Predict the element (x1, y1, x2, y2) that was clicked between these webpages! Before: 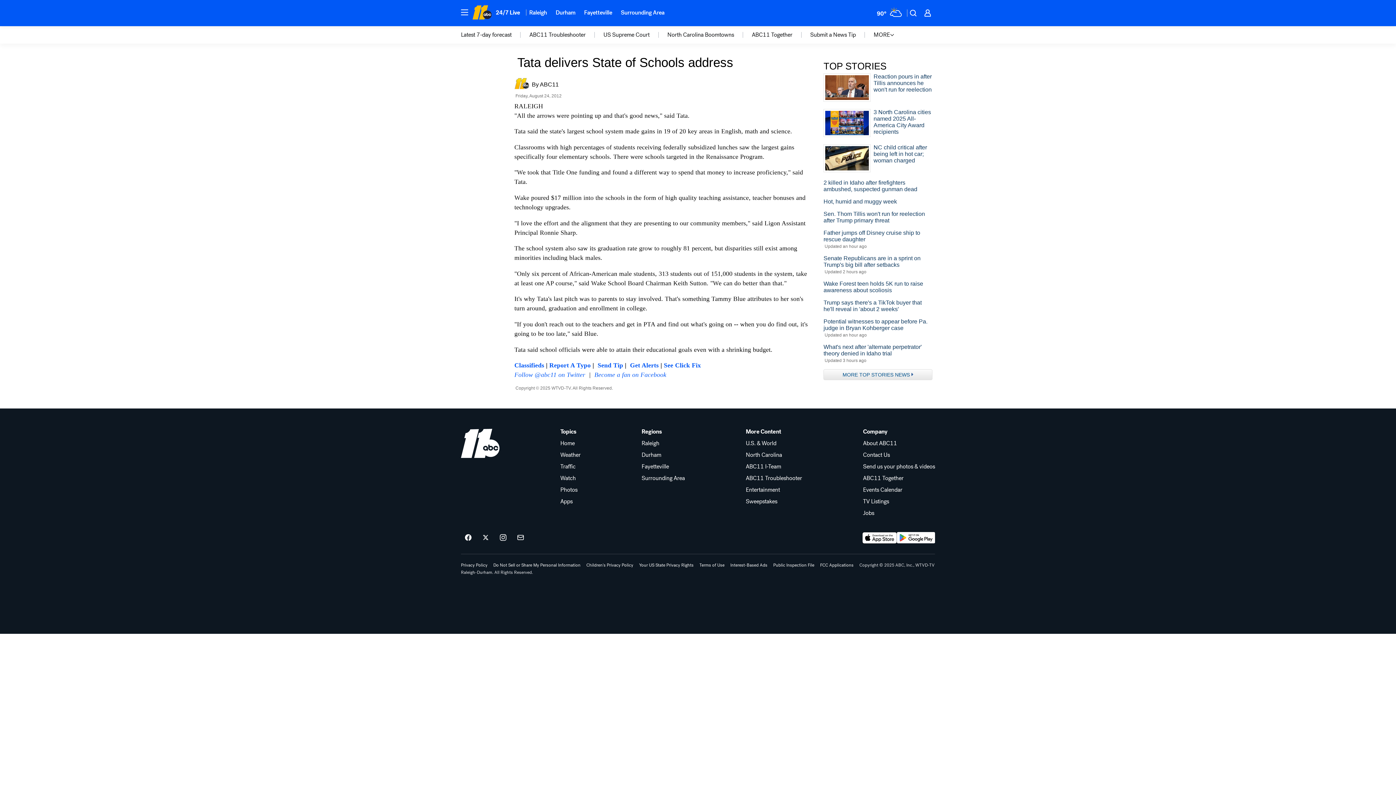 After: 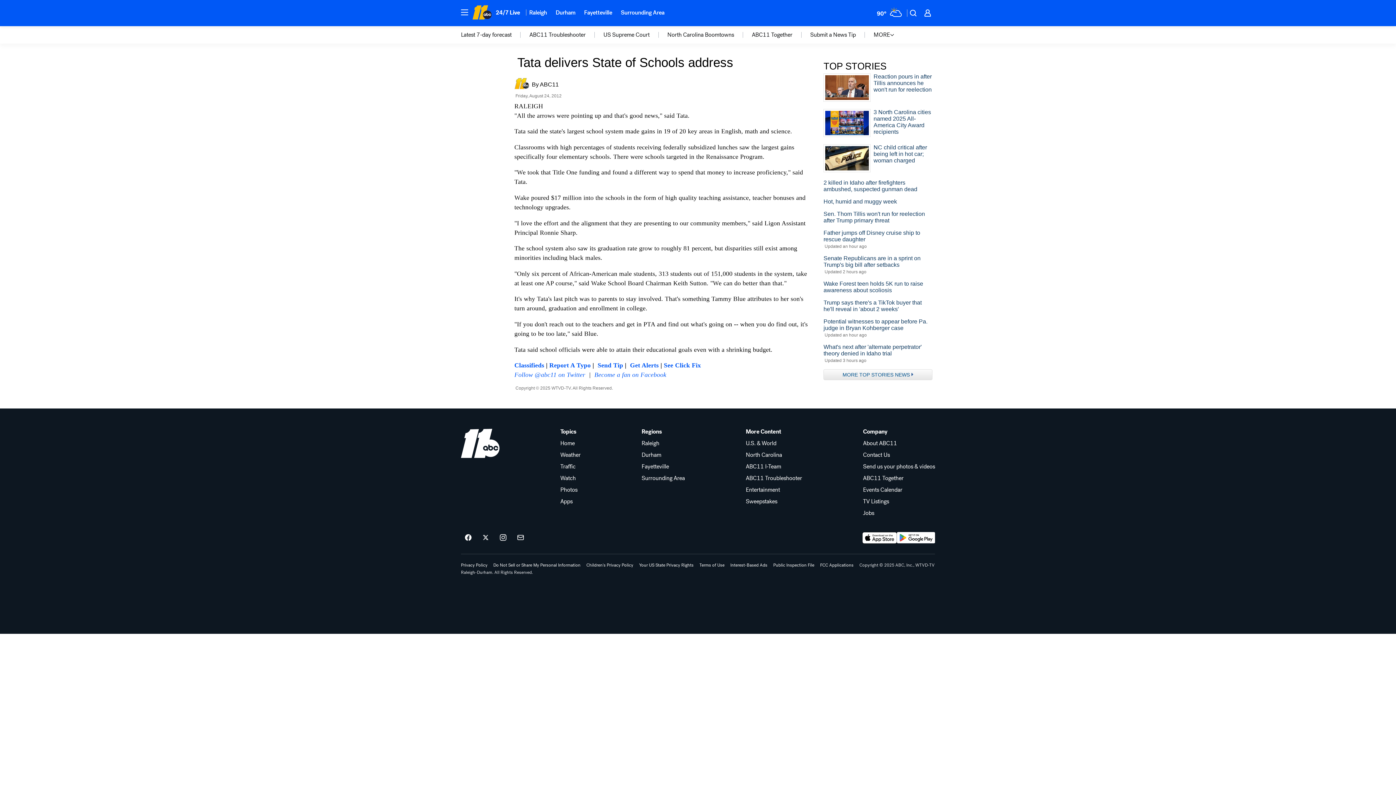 Action: bbox: (746, 429, 802, 434) label: More Content